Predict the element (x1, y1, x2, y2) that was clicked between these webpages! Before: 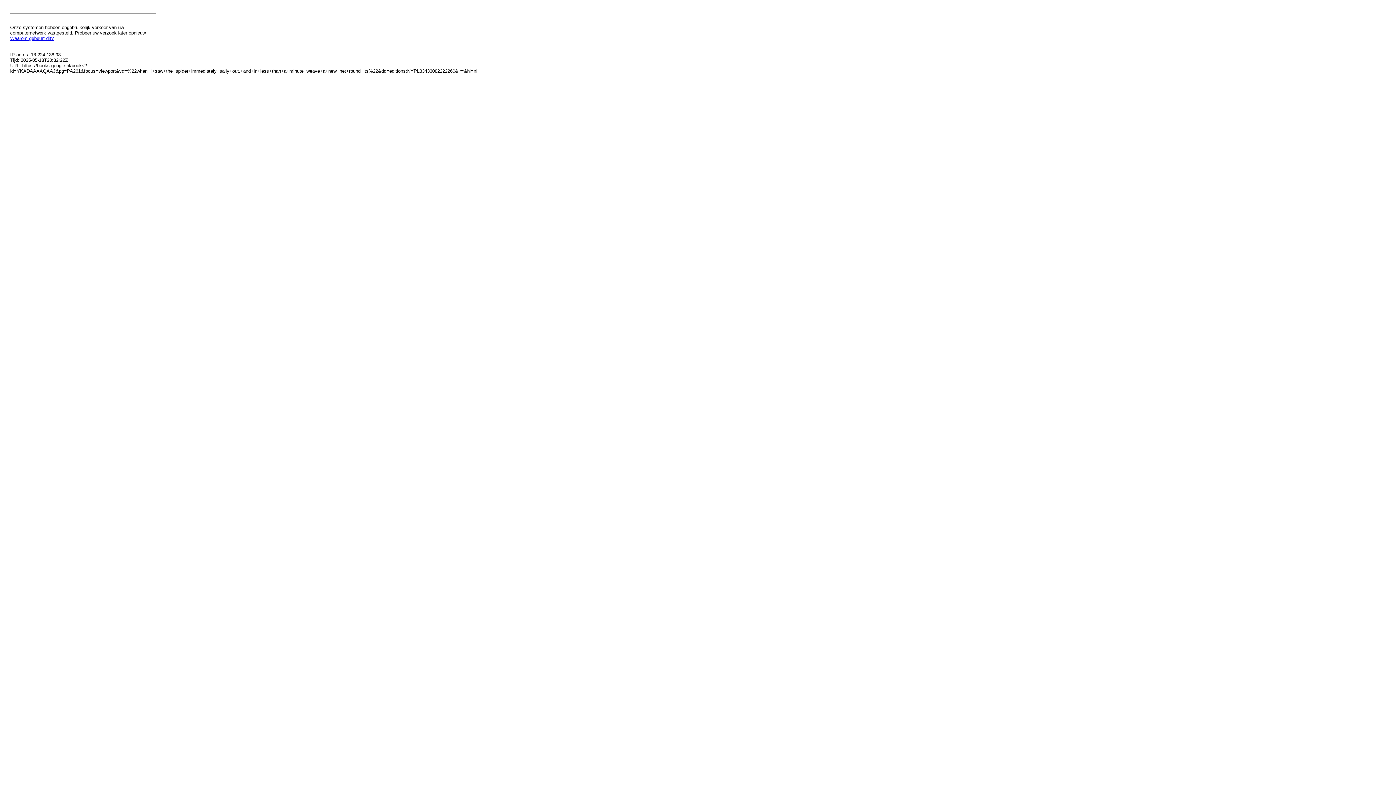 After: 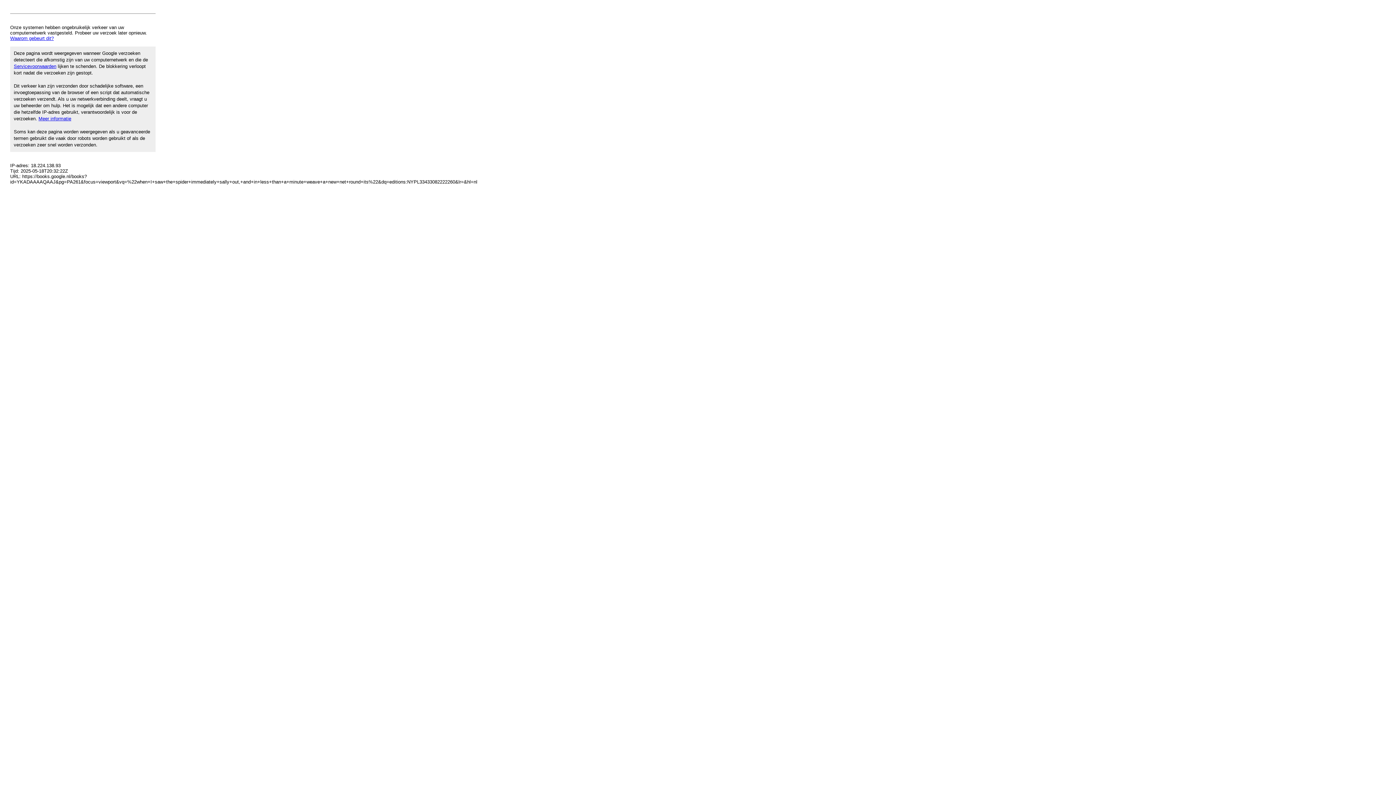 Action: label: Waarom gebeurt dit? bbox: (10, 35, 53, 41)